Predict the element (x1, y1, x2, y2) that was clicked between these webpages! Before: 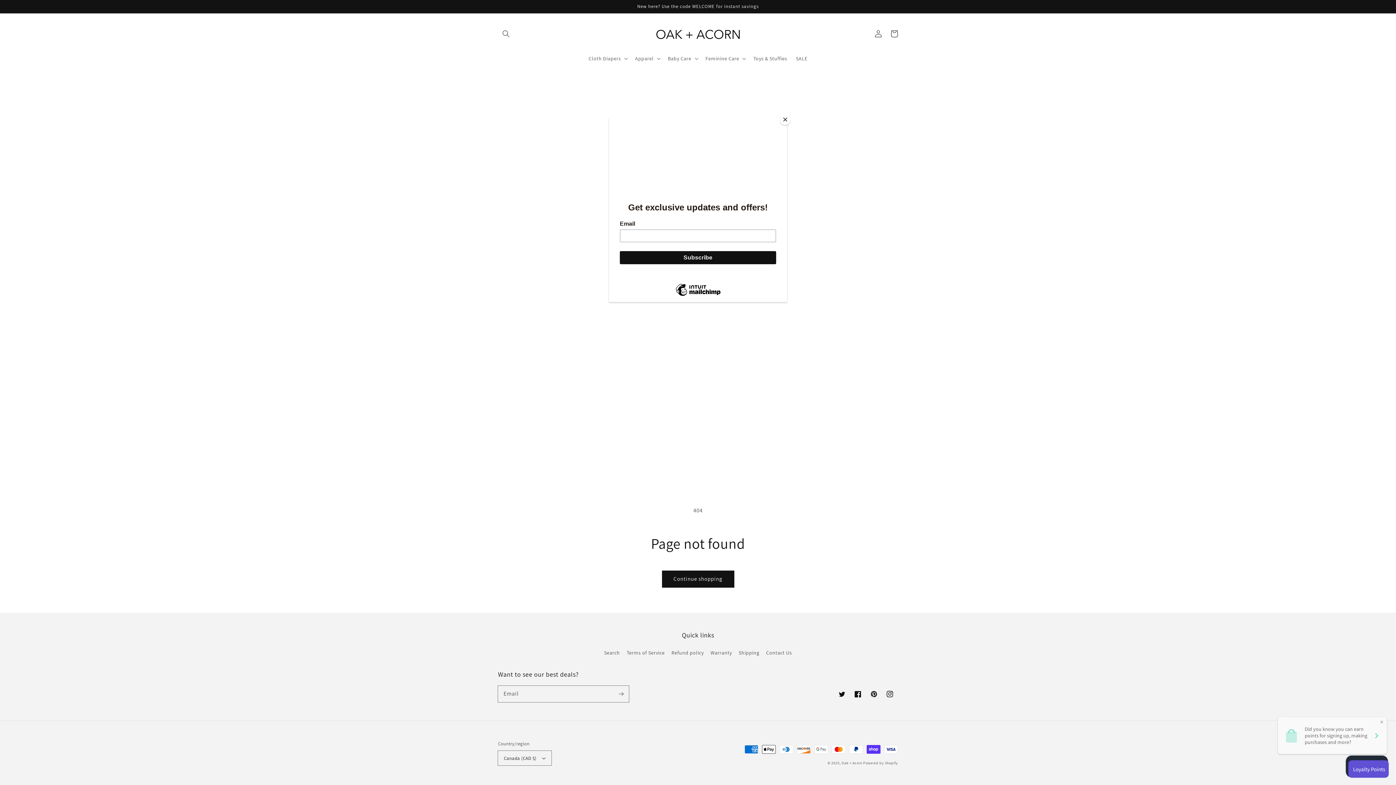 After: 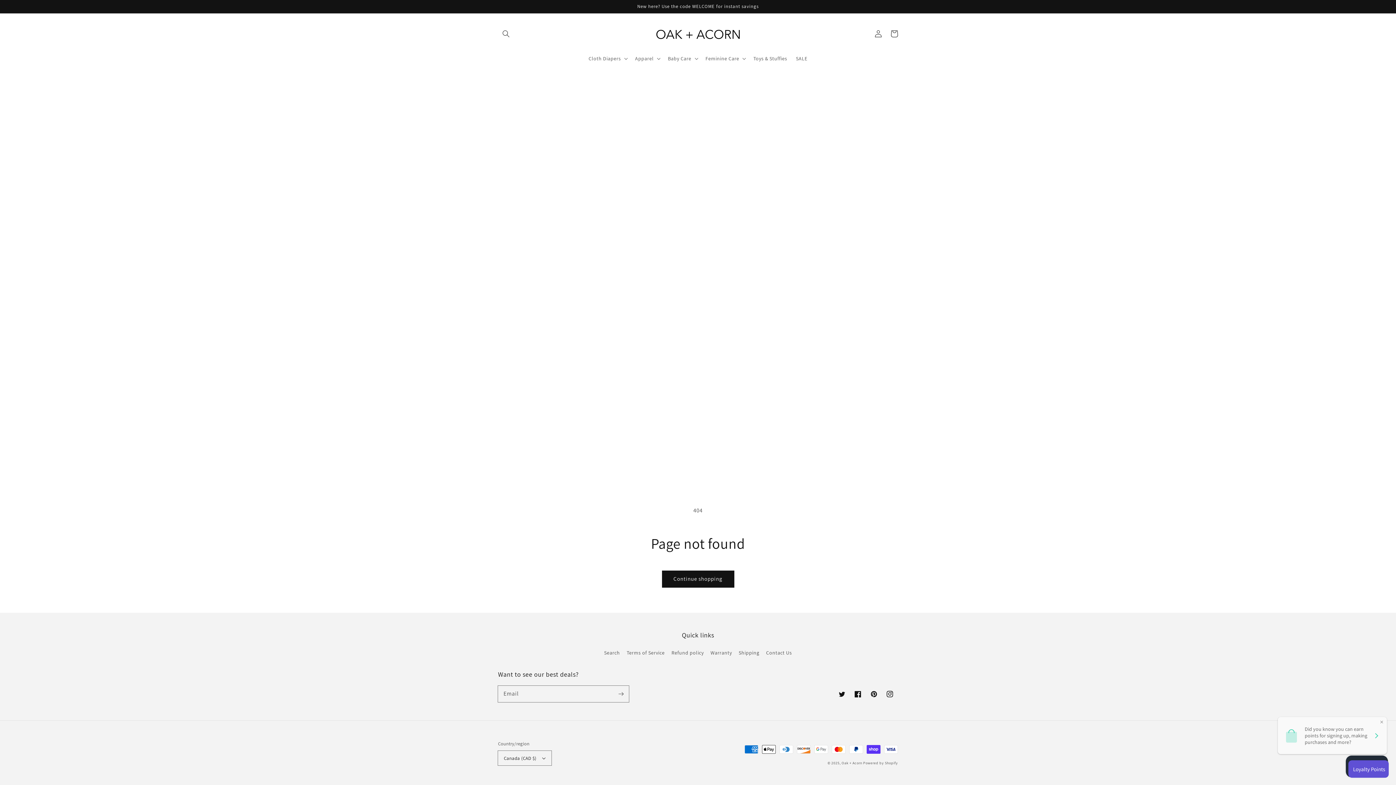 Action: label: Close bbox: (780, 114, 790, 125)